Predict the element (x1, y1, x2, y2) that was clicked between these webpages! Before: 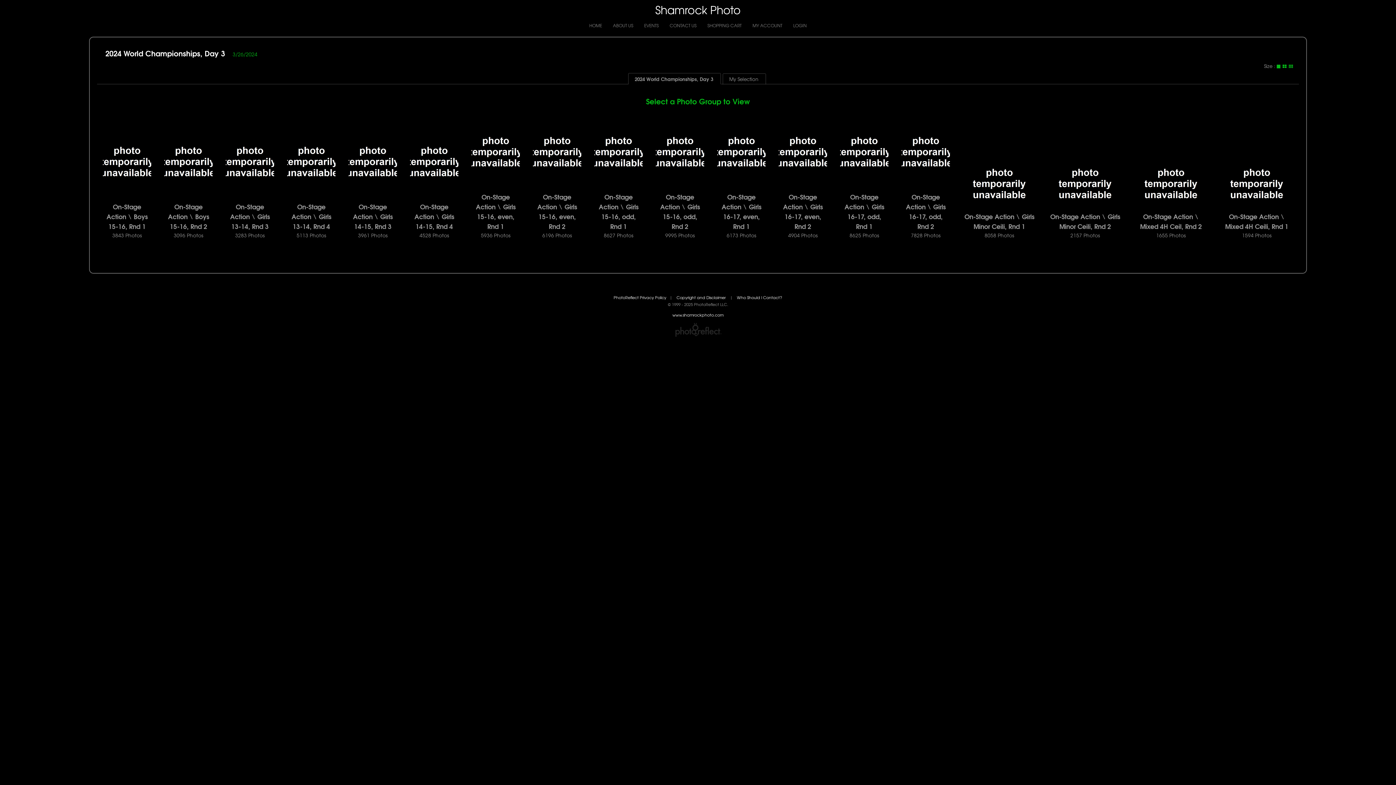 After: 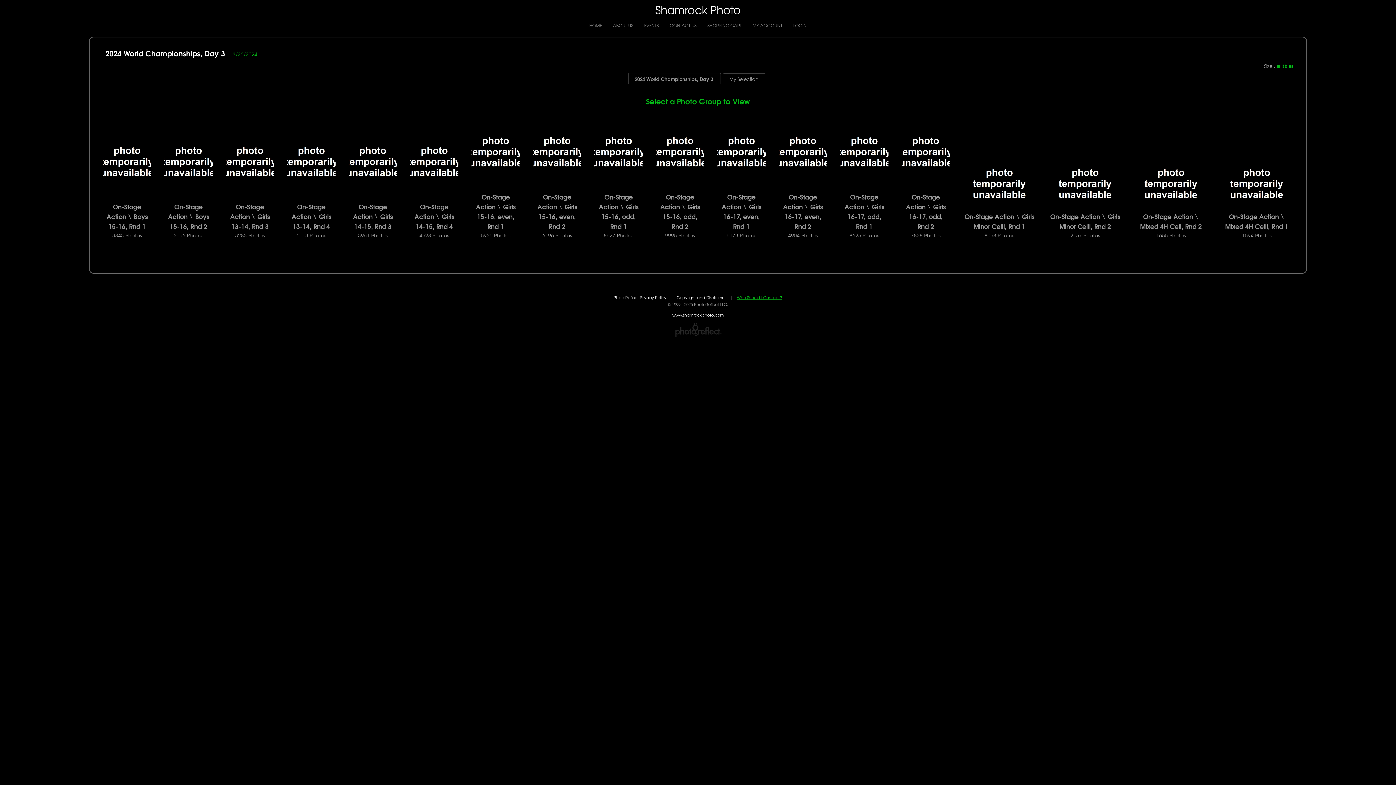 Action: bbox: (736, 294, 783, 300) label: Who Should I Contact?